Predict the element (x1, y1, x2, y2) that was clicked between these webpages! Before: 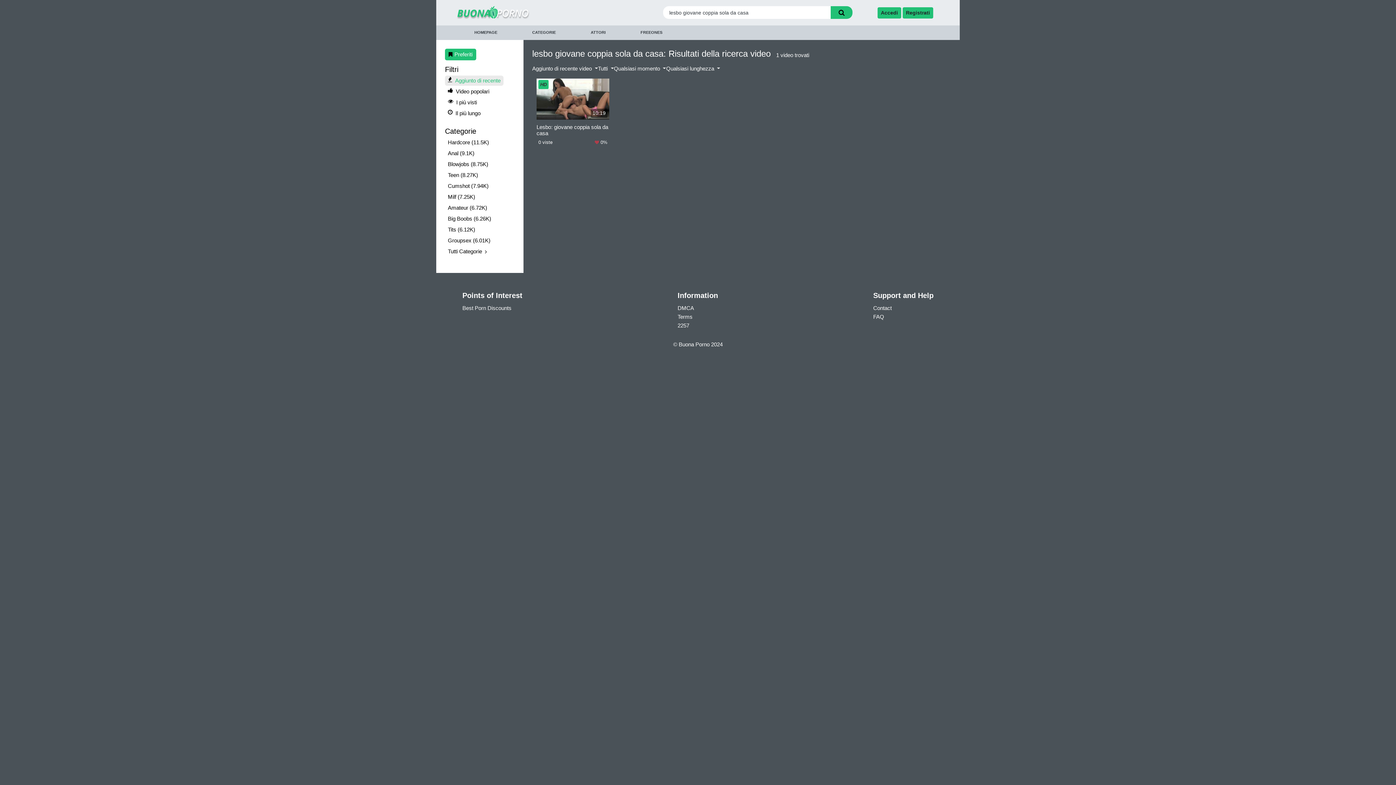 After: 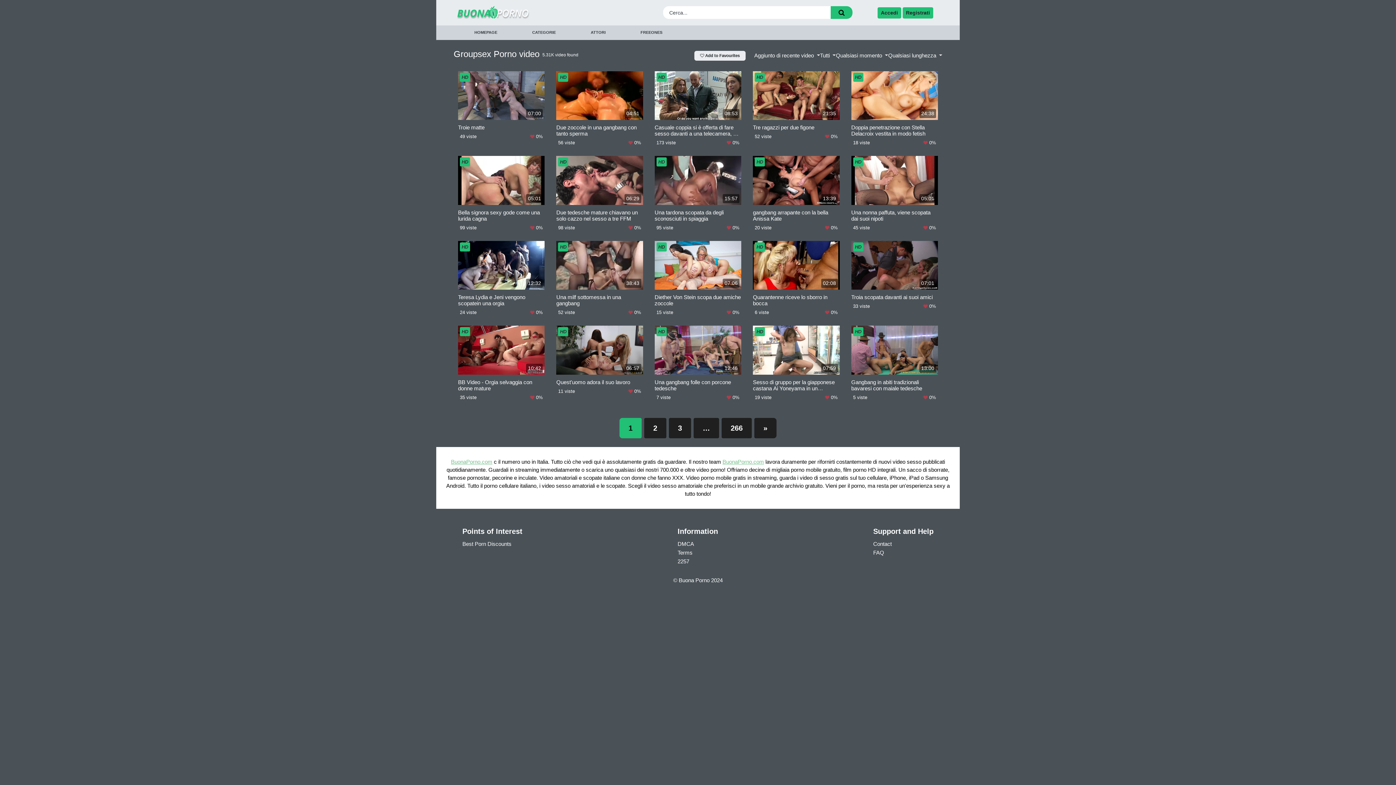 Action: bbox: (445, 235, 493, 245) label: Groupsex (6.01K)